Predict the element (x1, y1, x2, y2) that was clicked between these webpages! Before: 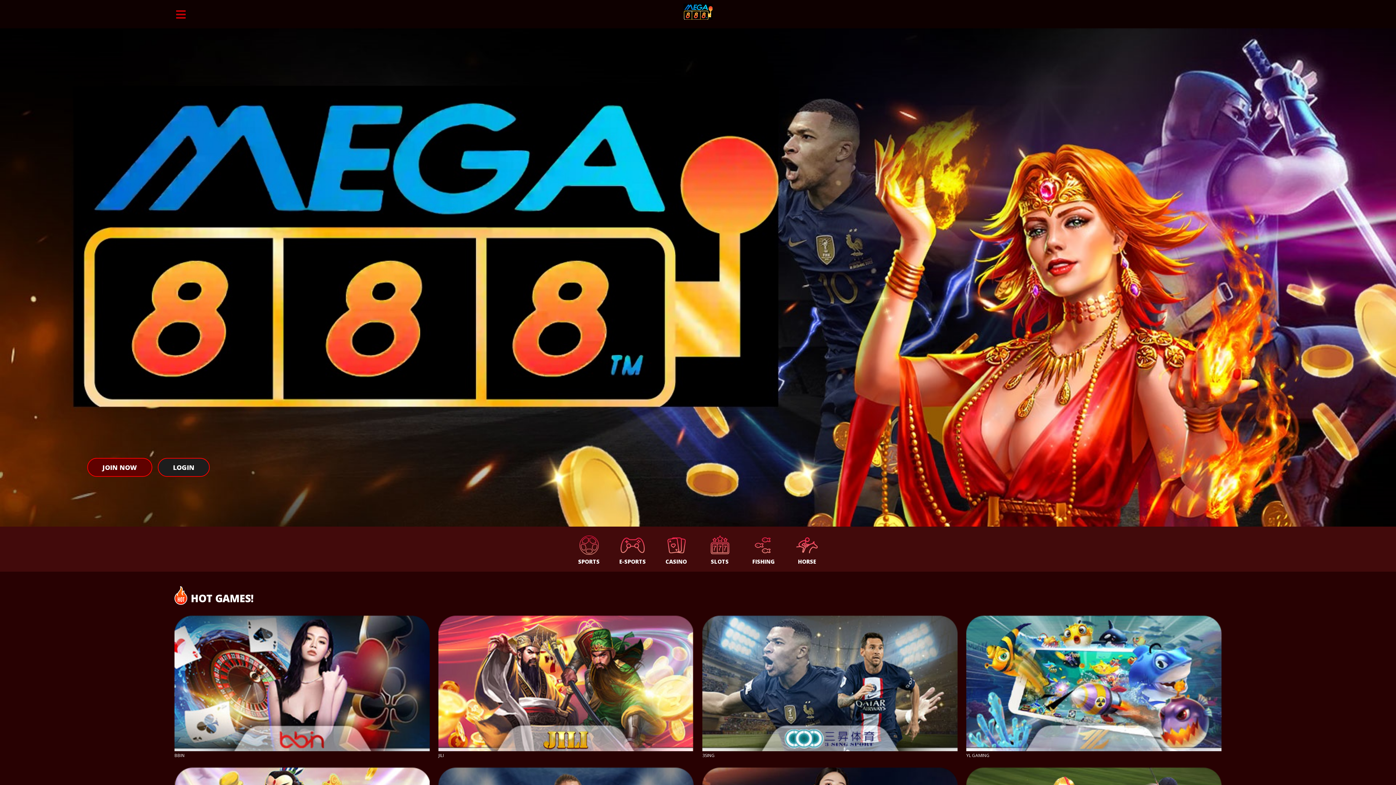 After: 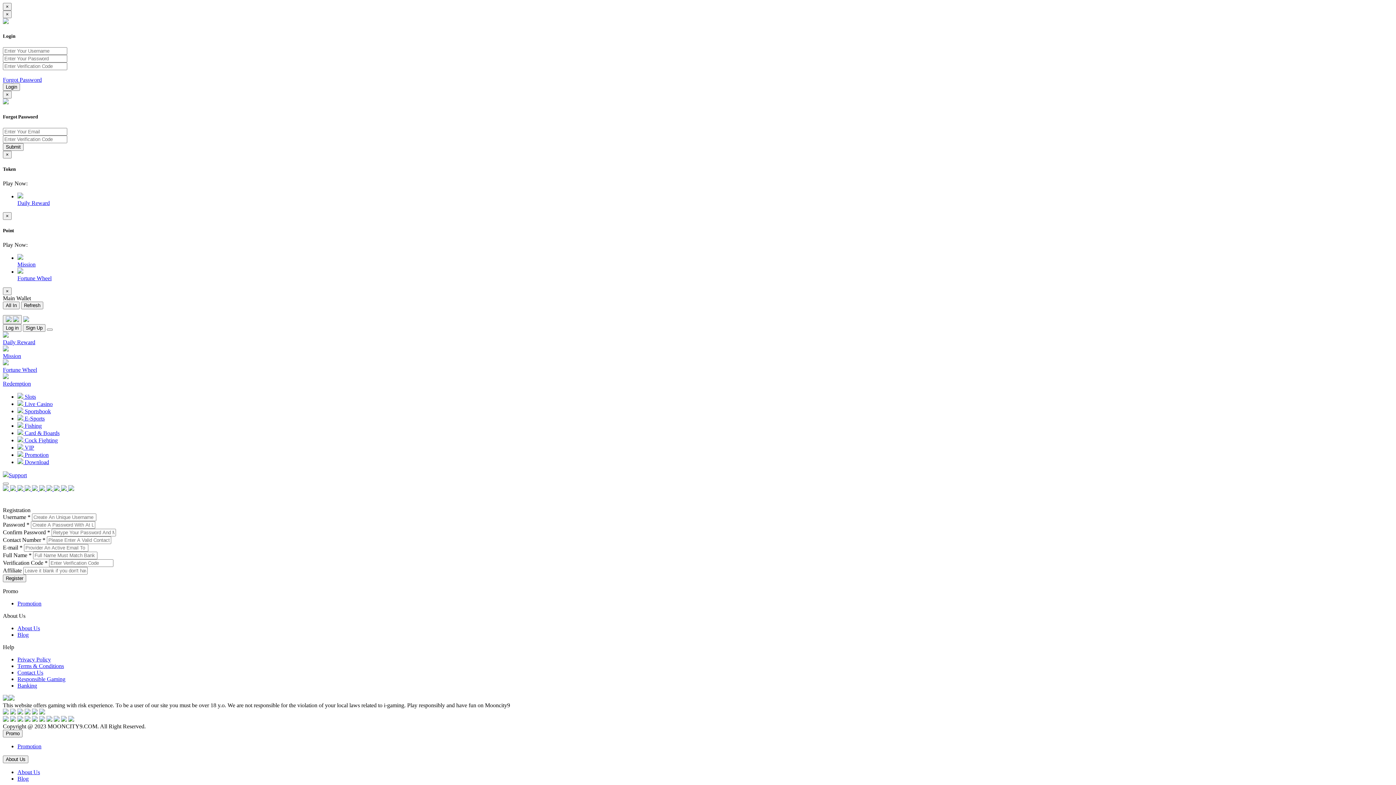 Action: label: LOGIN bbox: (157, 458, 209, 477)